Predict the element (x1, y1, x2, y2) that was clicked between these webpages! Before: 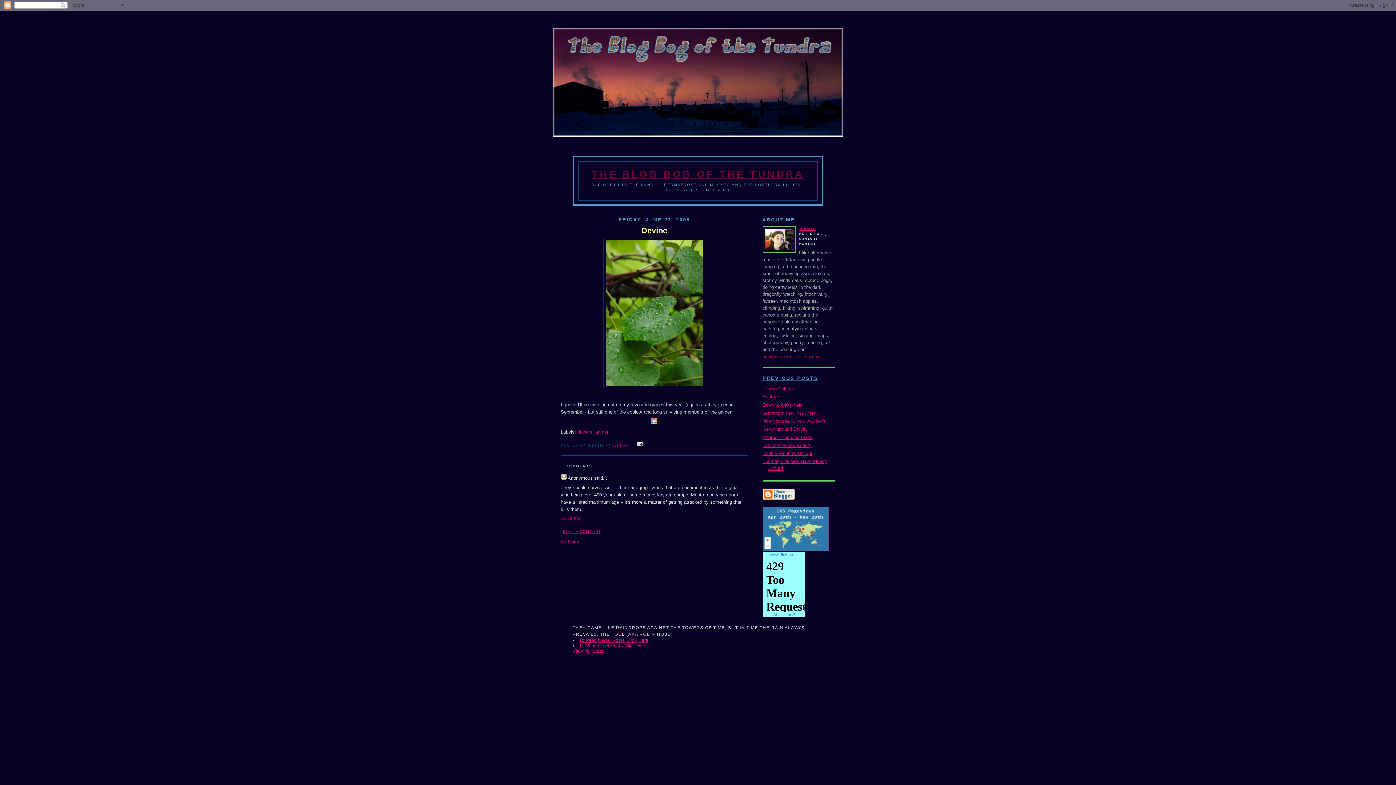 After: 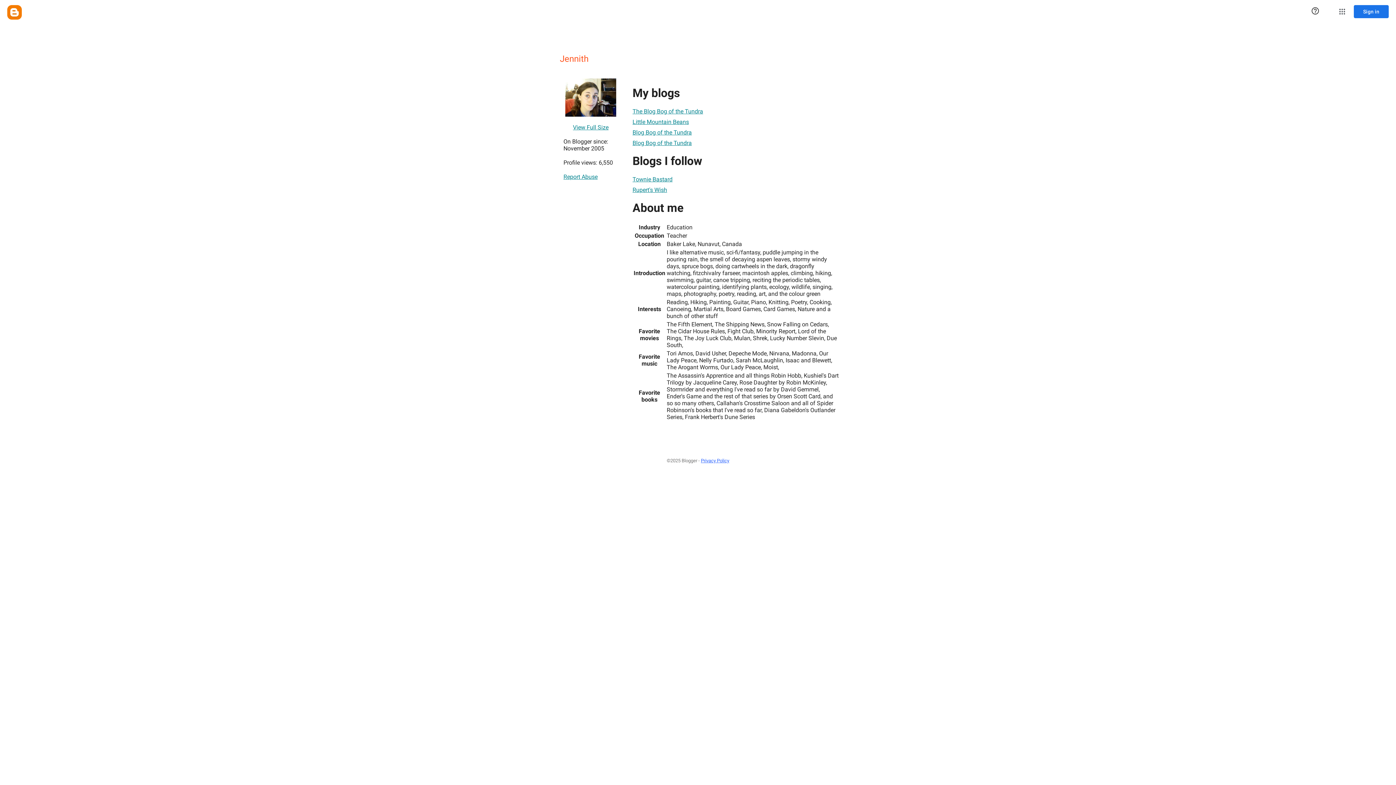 Action: bbox: (762, 355, 820, 359) label: VIEW MY COMPLETE PROFILE